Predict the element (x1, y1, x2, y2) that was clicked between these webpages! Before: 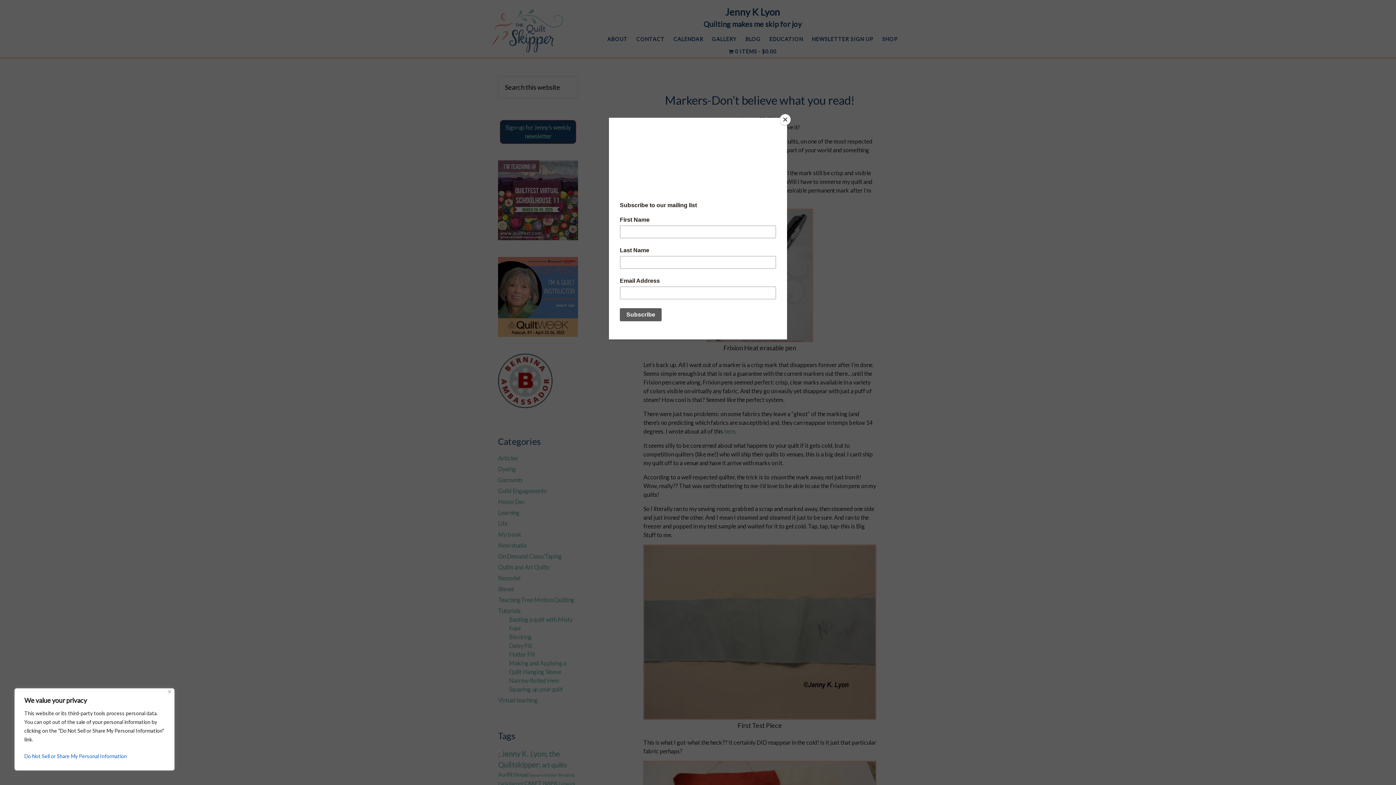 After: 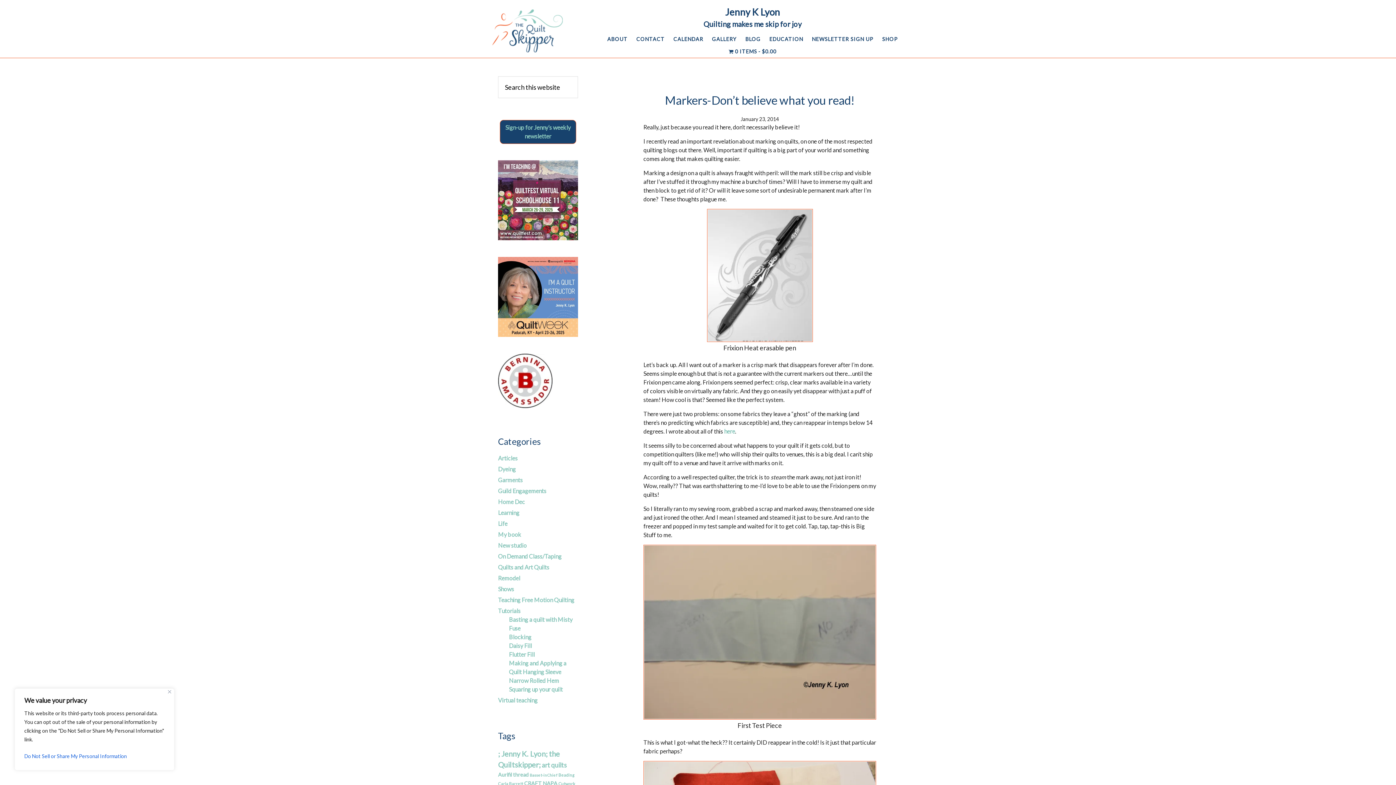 Action: bbox: (780, 114, 790, 125) label: Close